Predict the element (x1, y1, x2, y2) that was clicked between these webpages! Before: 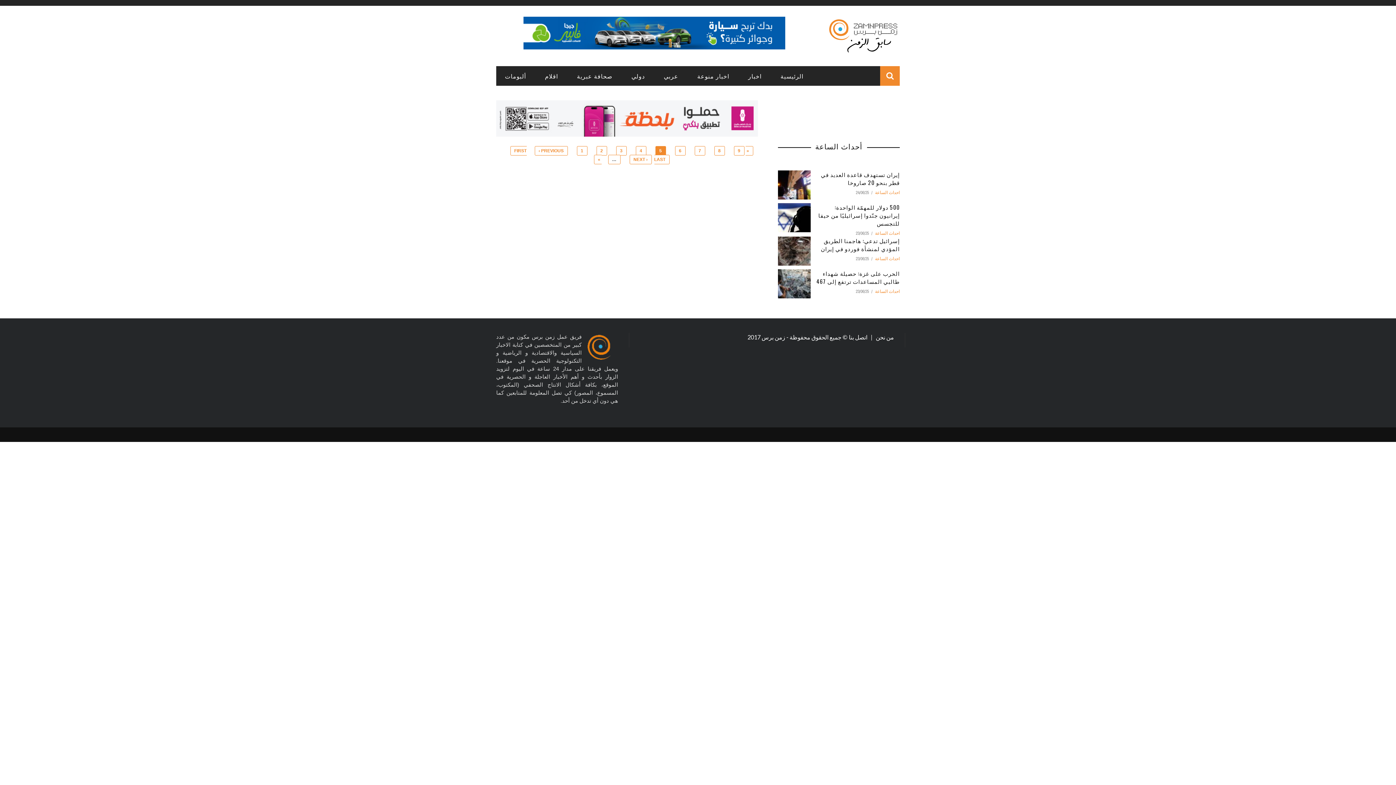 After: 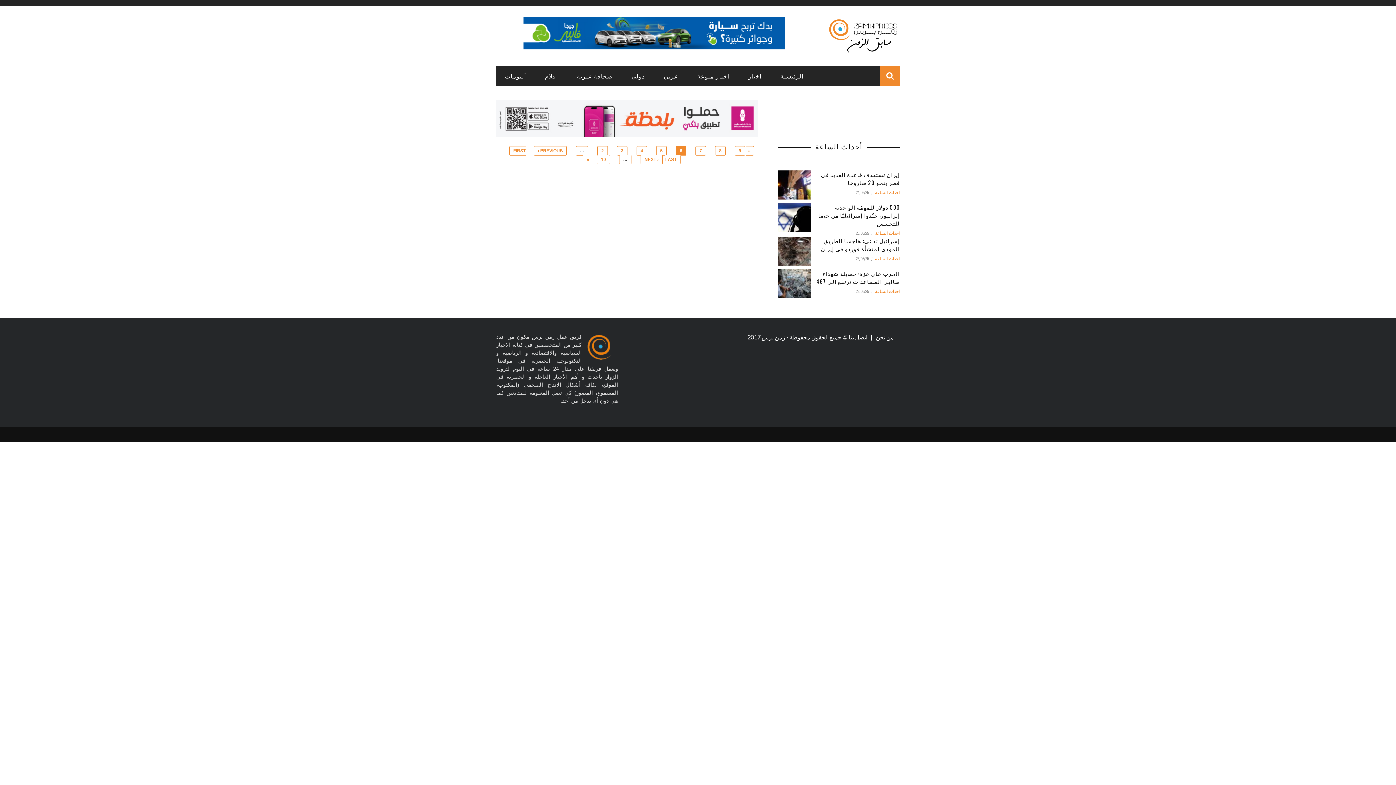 Action: label: NEXT › bbox: (633, 157, 647, 162)